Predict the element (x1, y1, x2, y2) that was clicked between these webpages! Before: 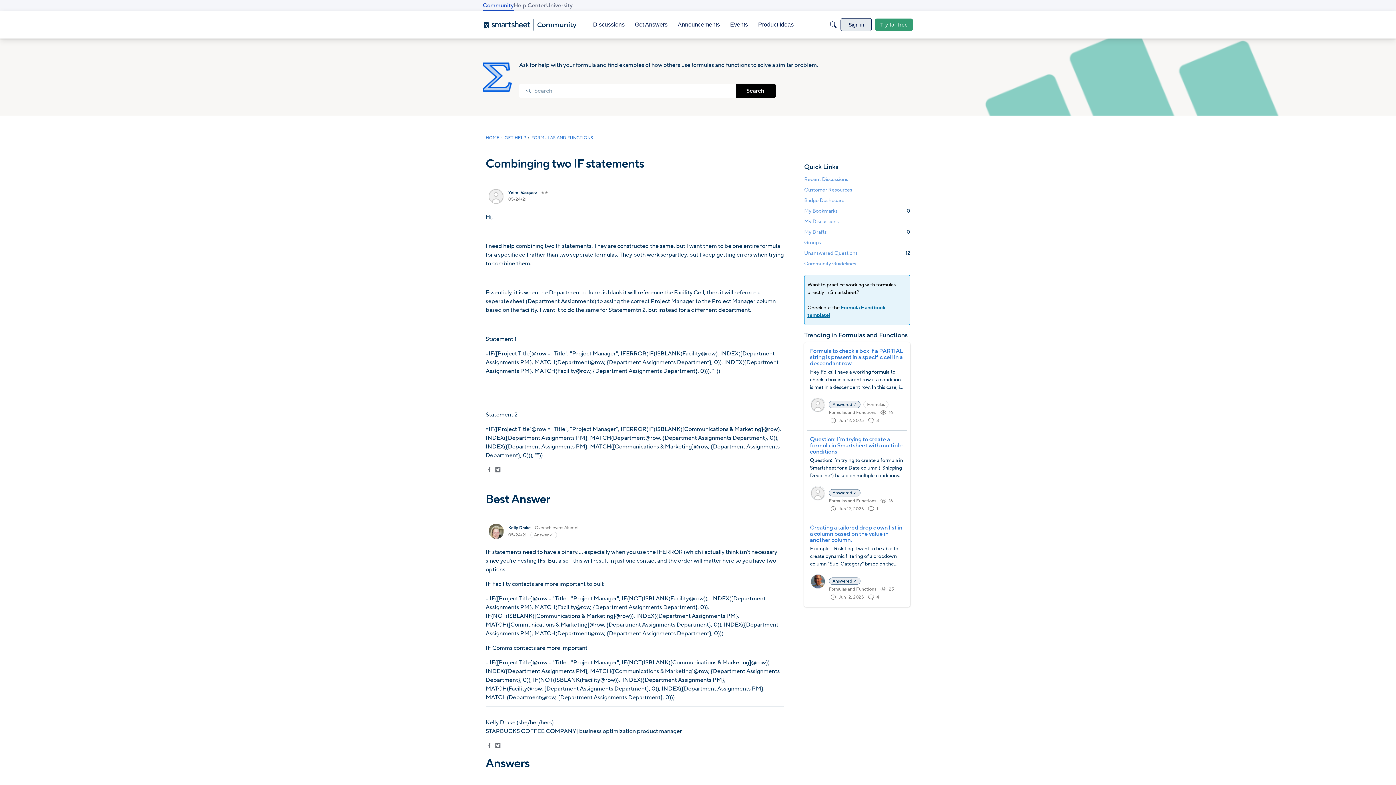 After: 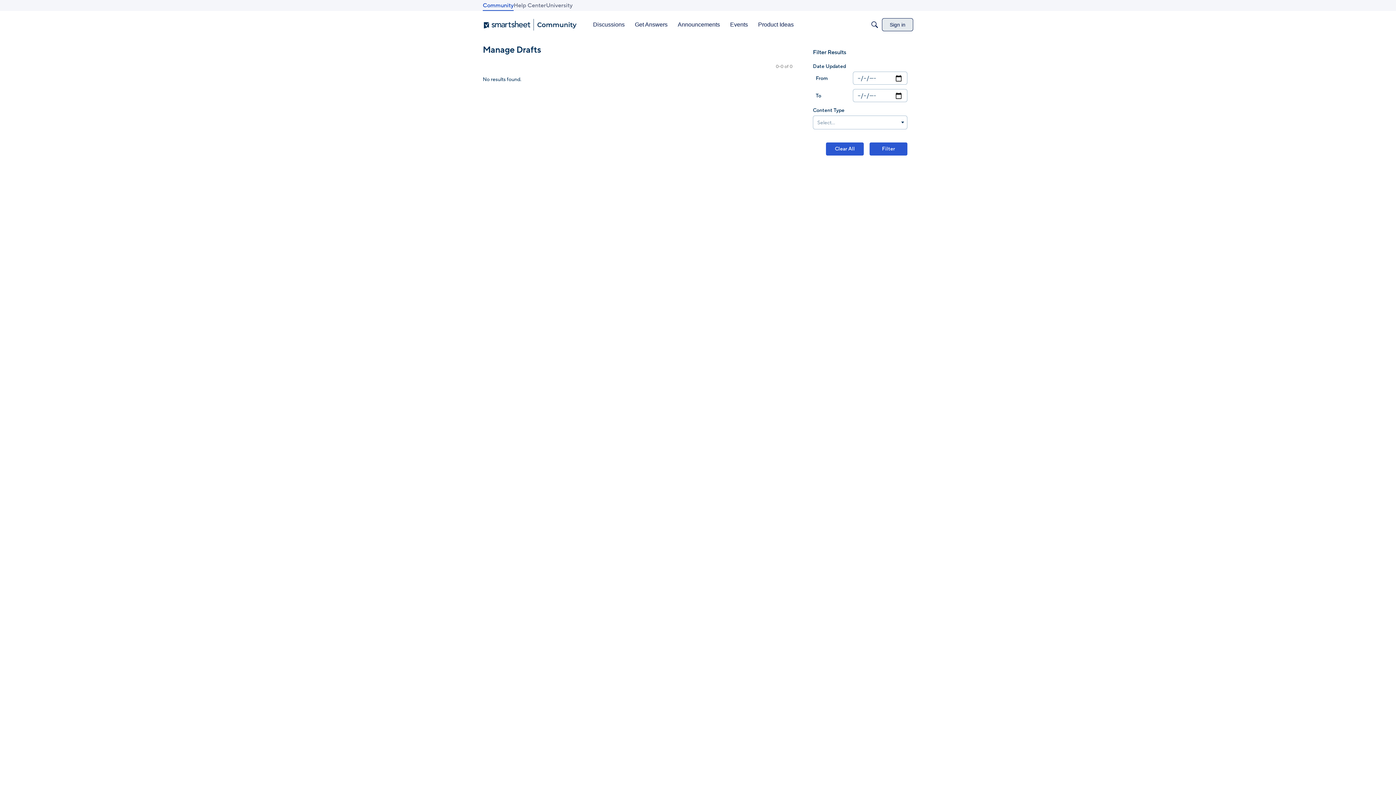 Action: bbox: (804, 226, 910, 237) label: My Drafts
0